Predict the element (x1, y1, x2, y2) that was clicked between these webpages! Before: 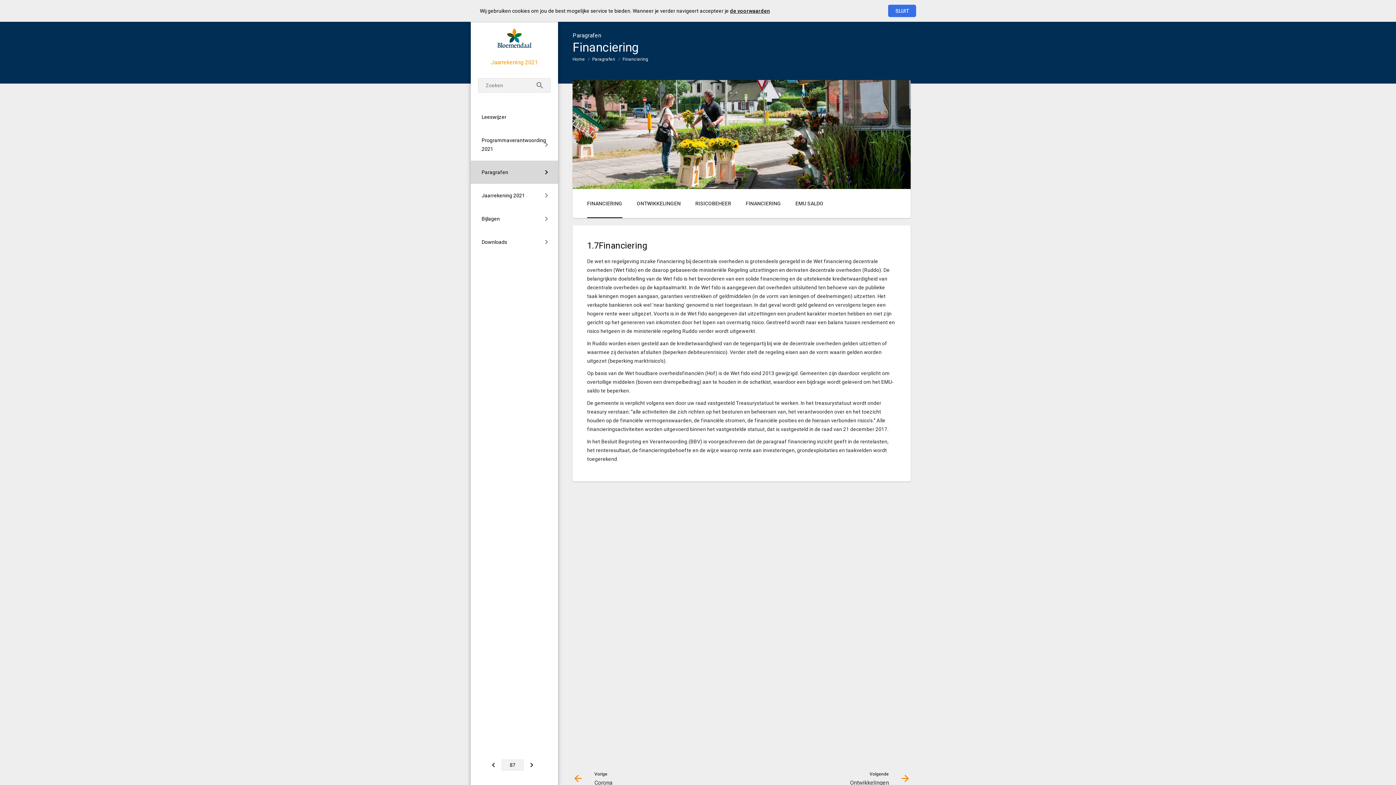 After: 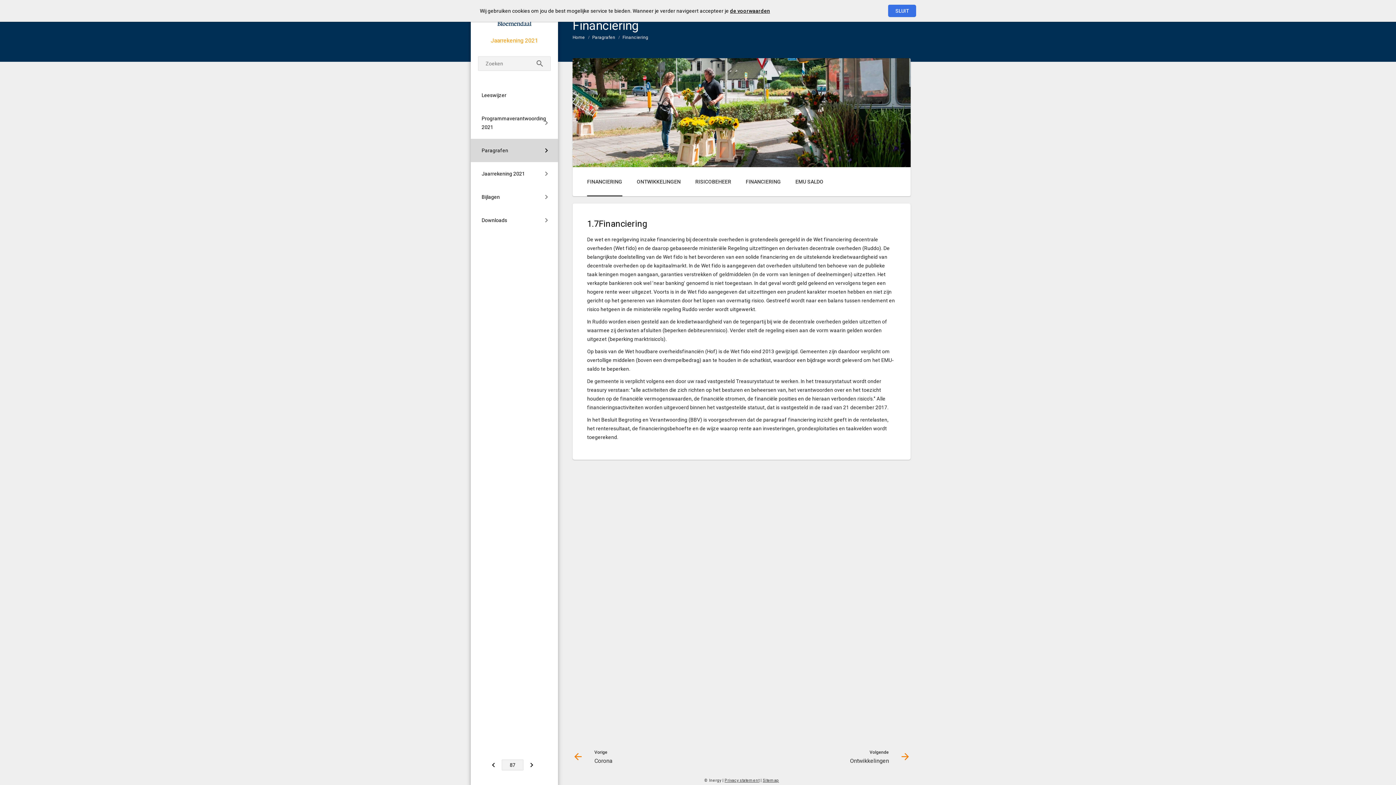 Action: bbox: (587, 189, 622, 218) label: FINANCIERING